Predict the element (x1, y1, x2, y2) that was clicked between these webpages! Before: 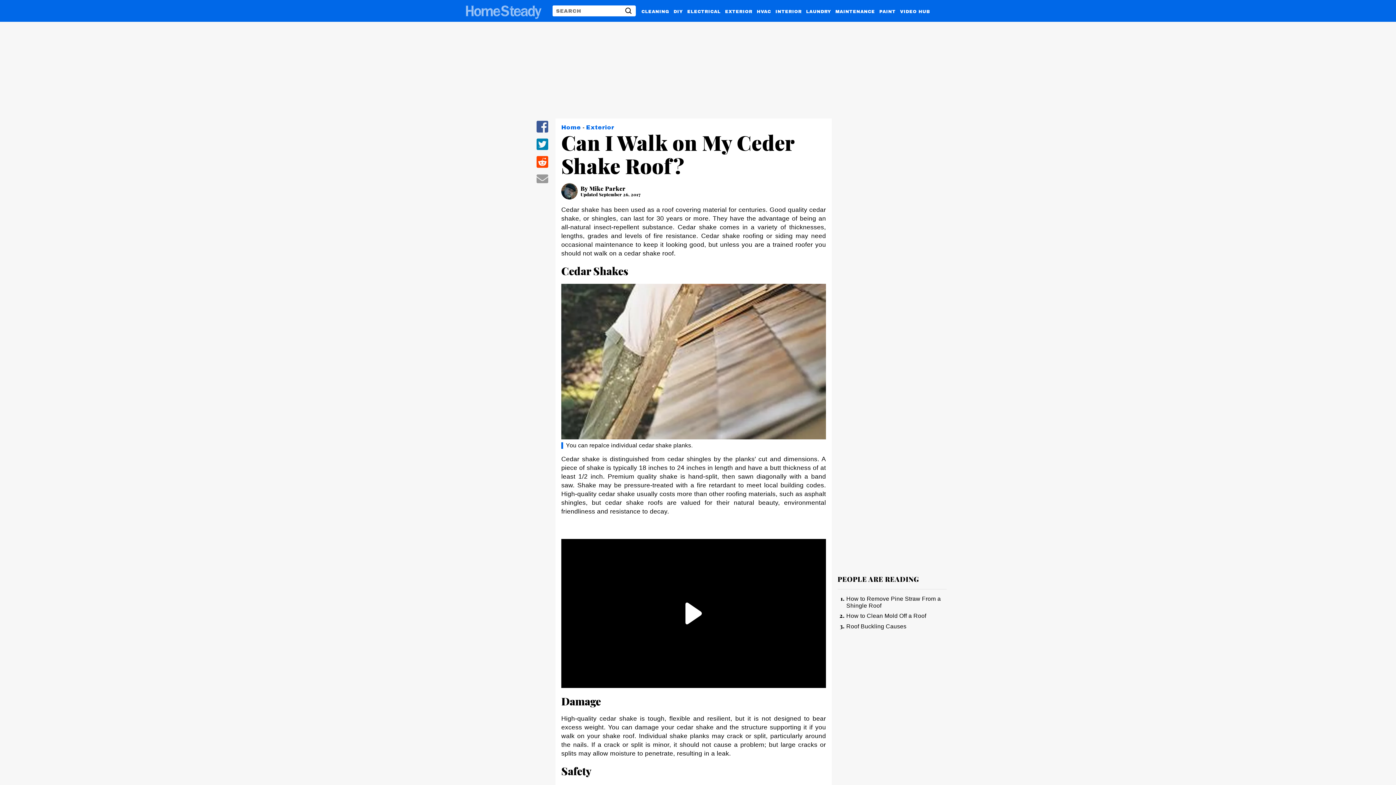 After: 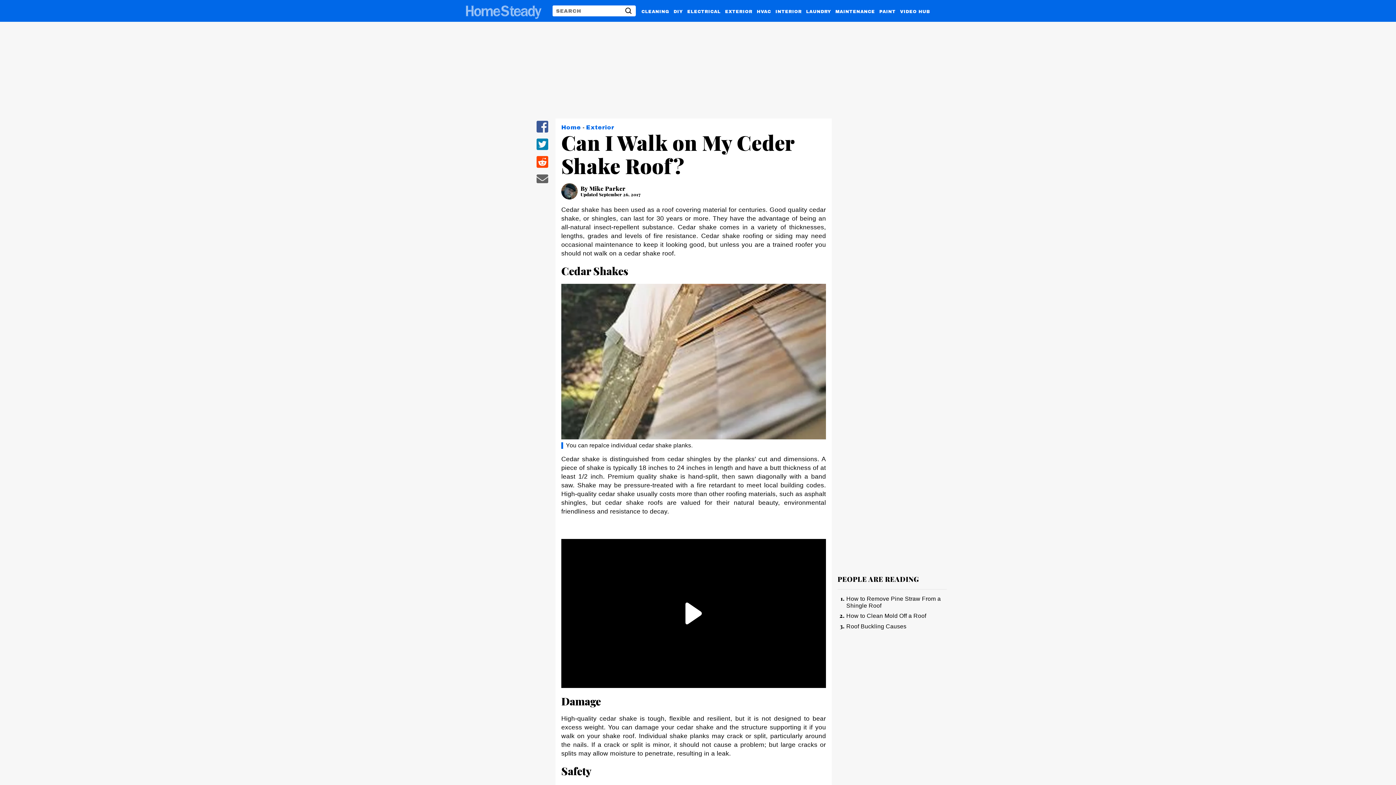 Action: label: share by email bbox: (536, 179, 548, 185)